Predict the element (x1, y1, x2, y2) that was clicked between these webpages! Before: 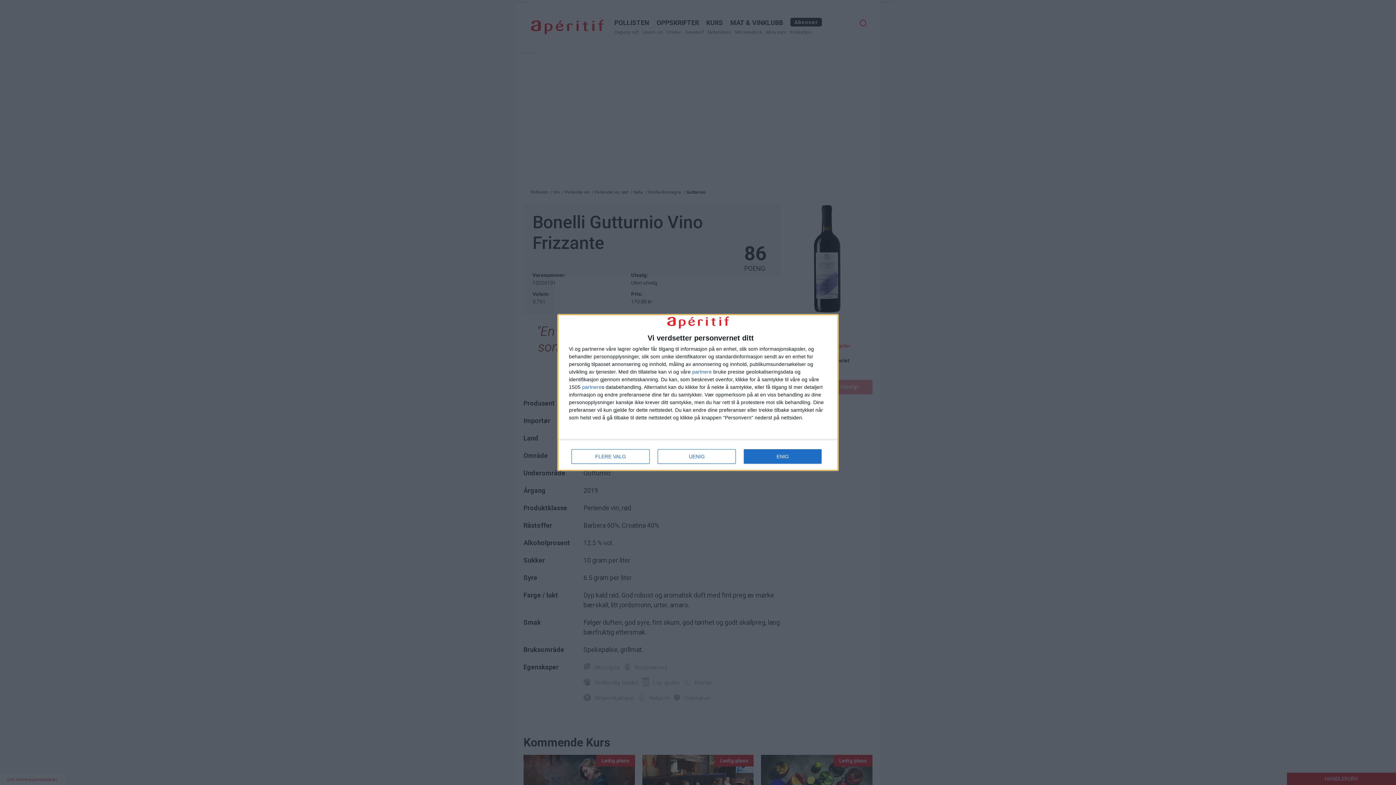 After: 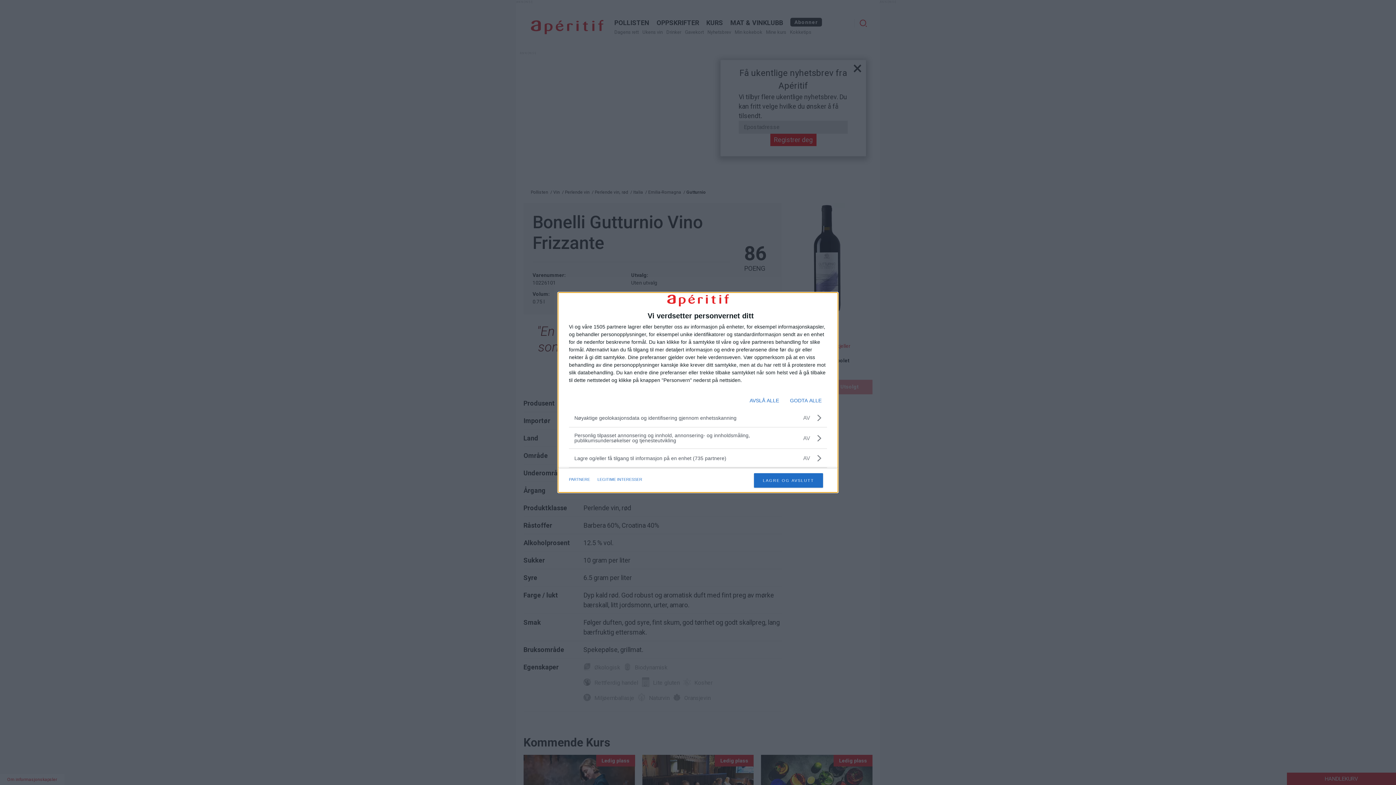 Action: label: FLERE VALG bbox: (571, 449, 649, 464)